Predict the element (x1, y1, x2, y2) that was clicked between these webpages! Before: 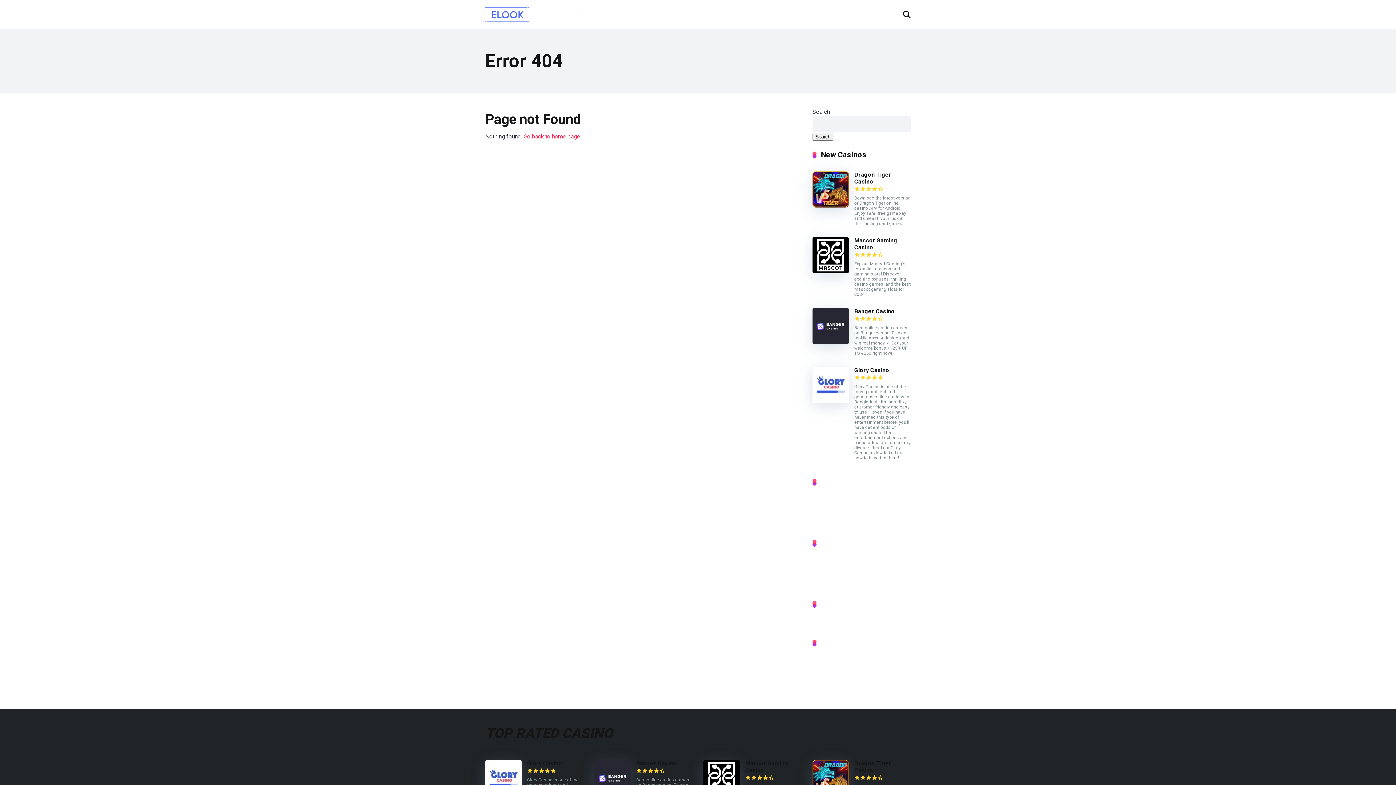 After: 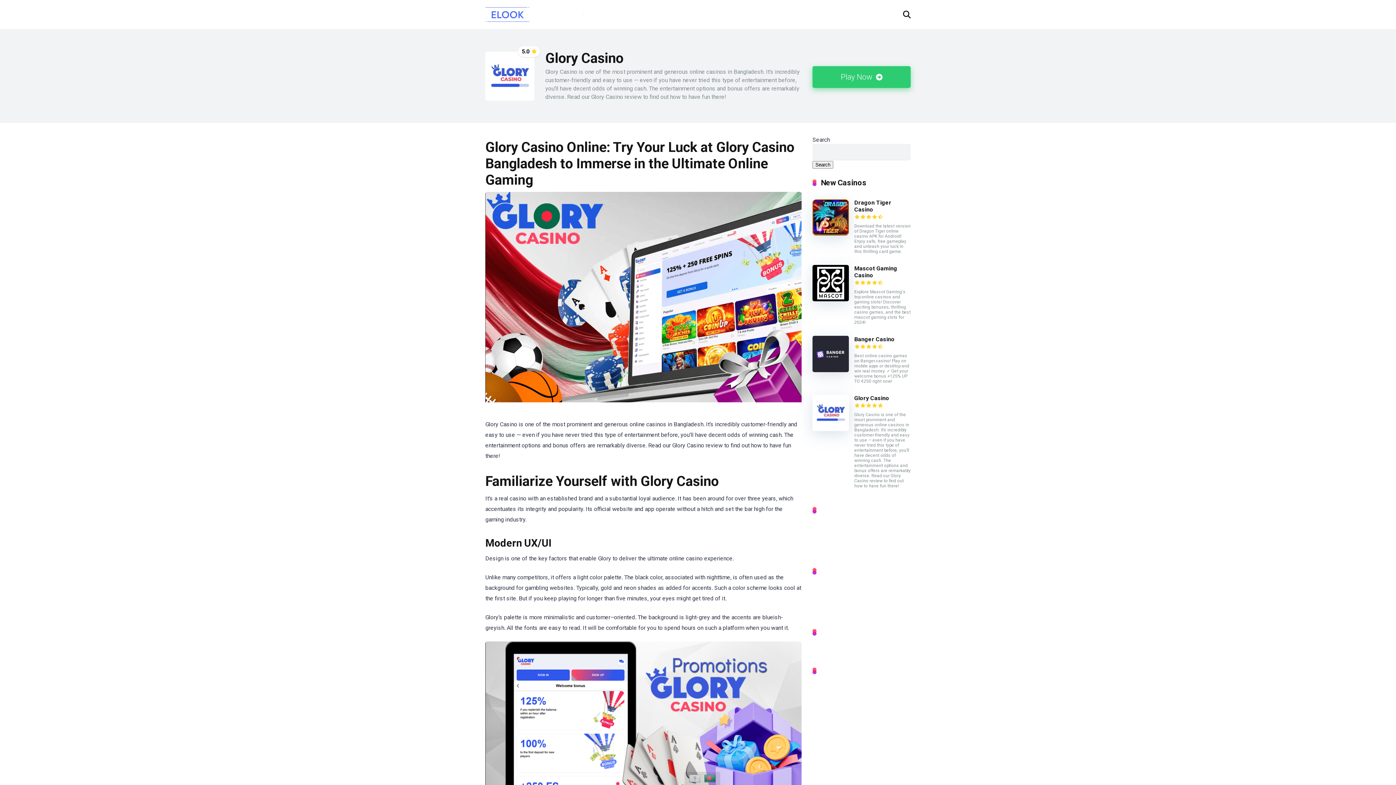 Action: bbox: (812, 397, 849, 404)